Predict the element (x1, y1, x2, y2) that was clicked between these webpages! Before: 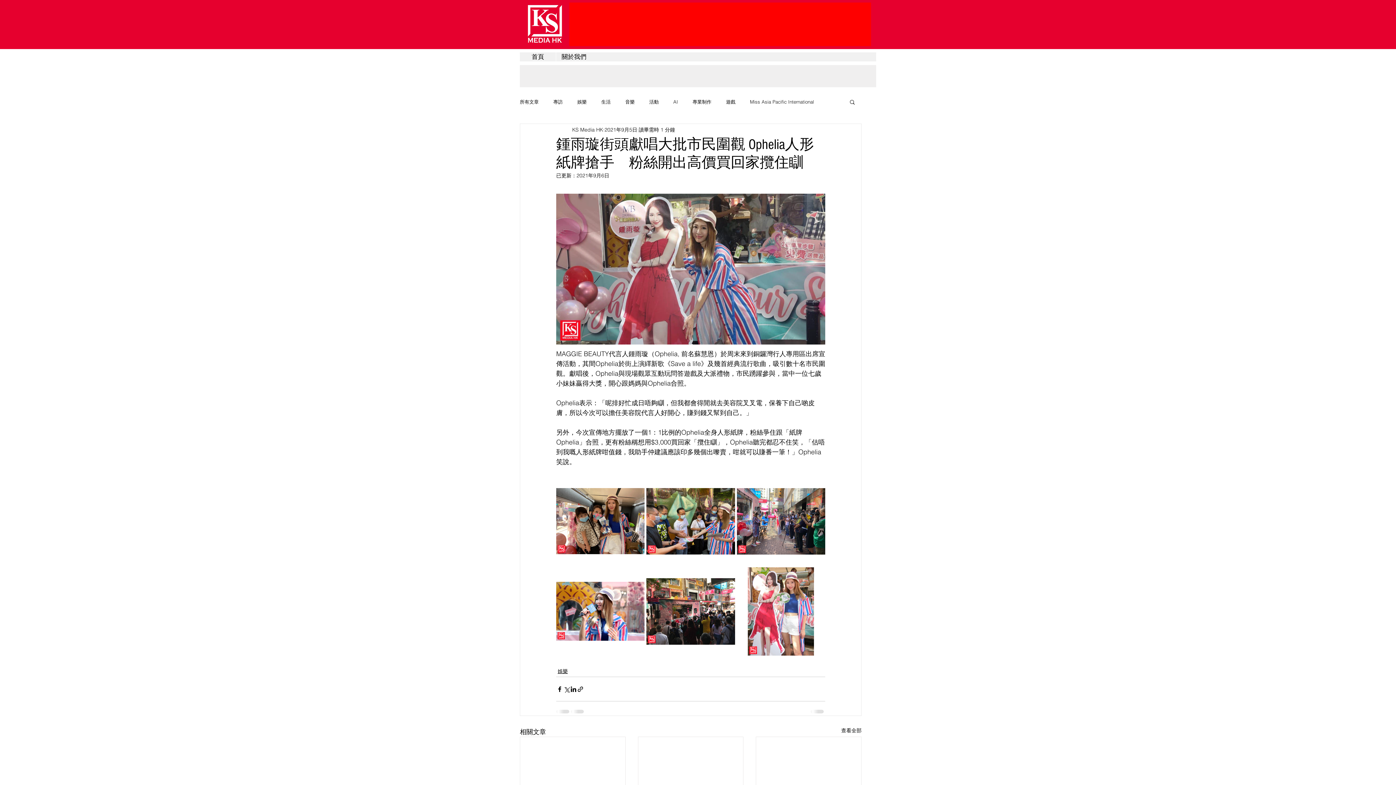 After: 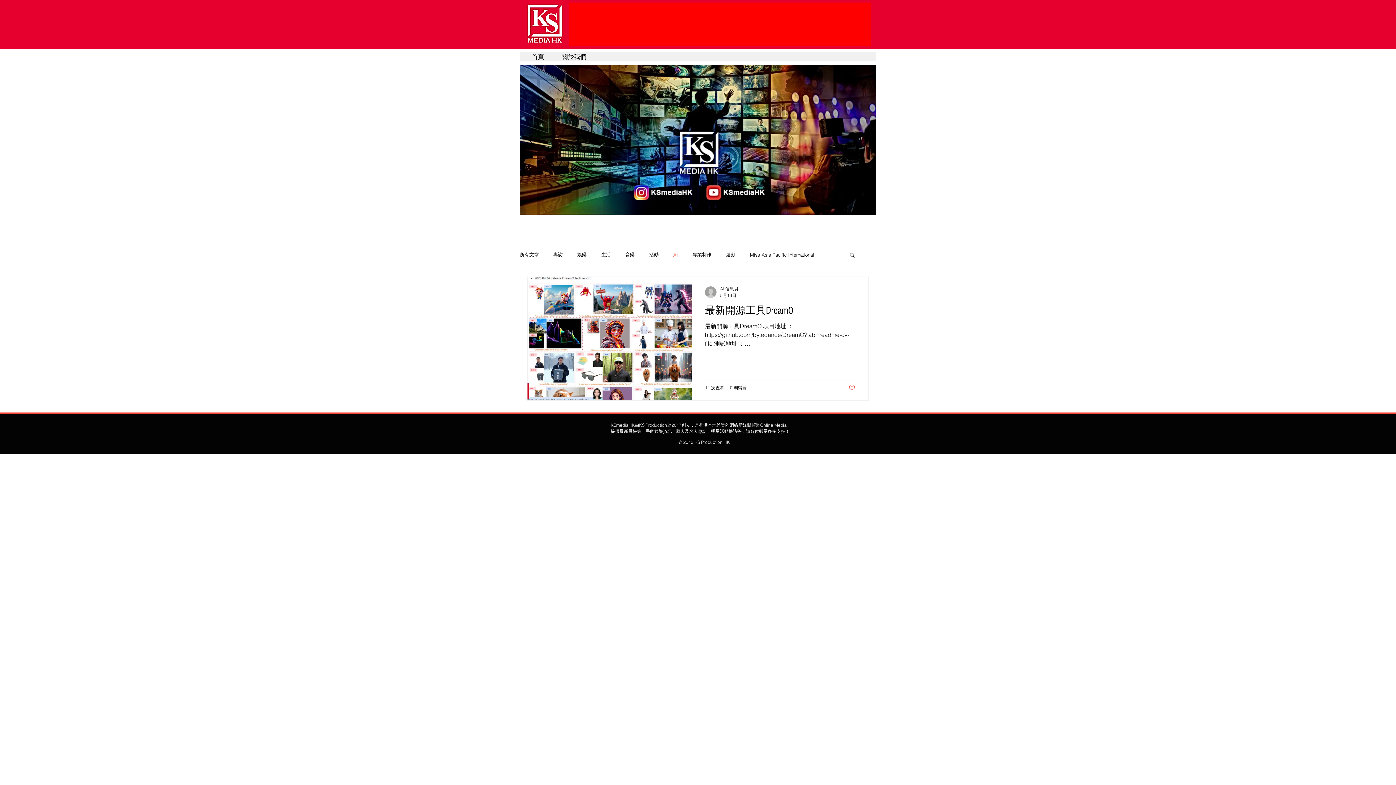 Action: label: AI bbox: (673, 98, 678, 105)